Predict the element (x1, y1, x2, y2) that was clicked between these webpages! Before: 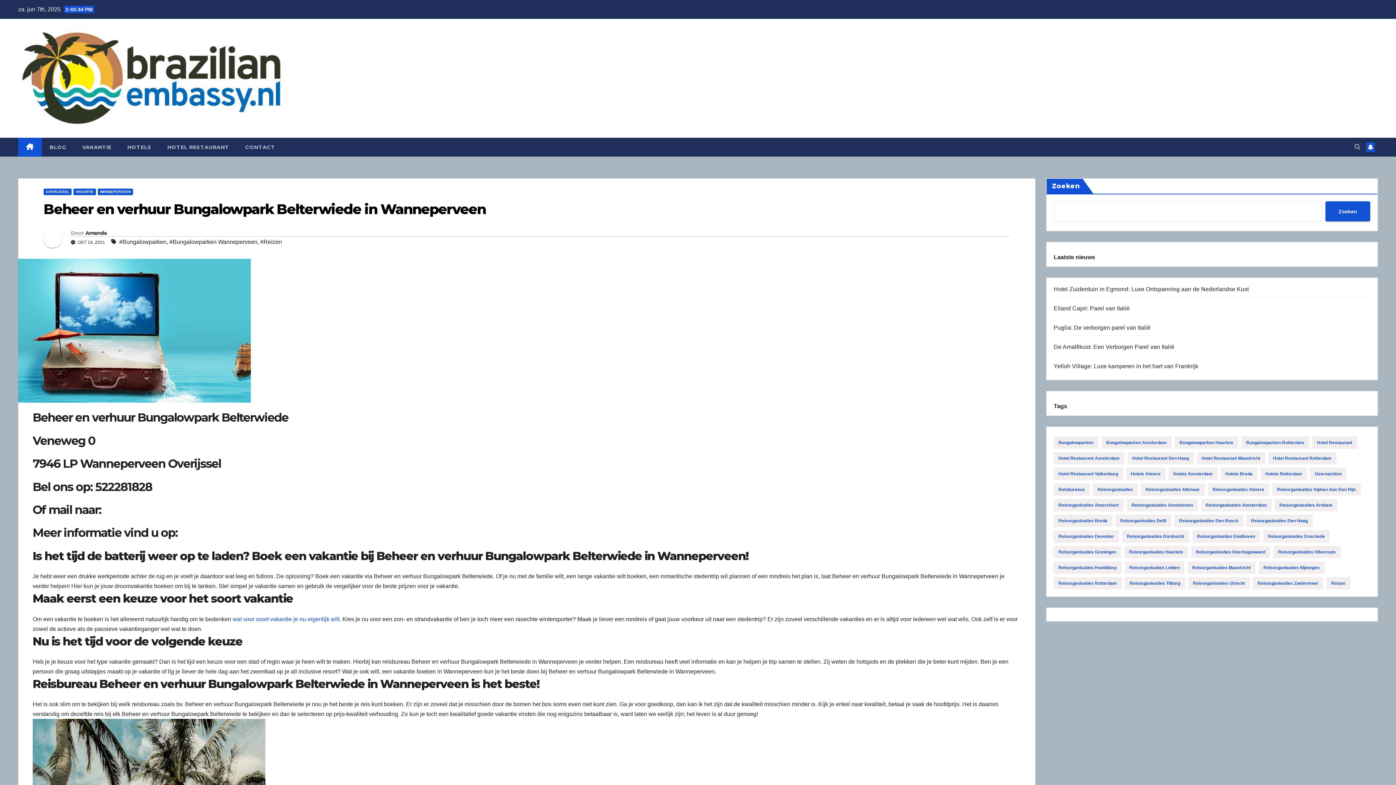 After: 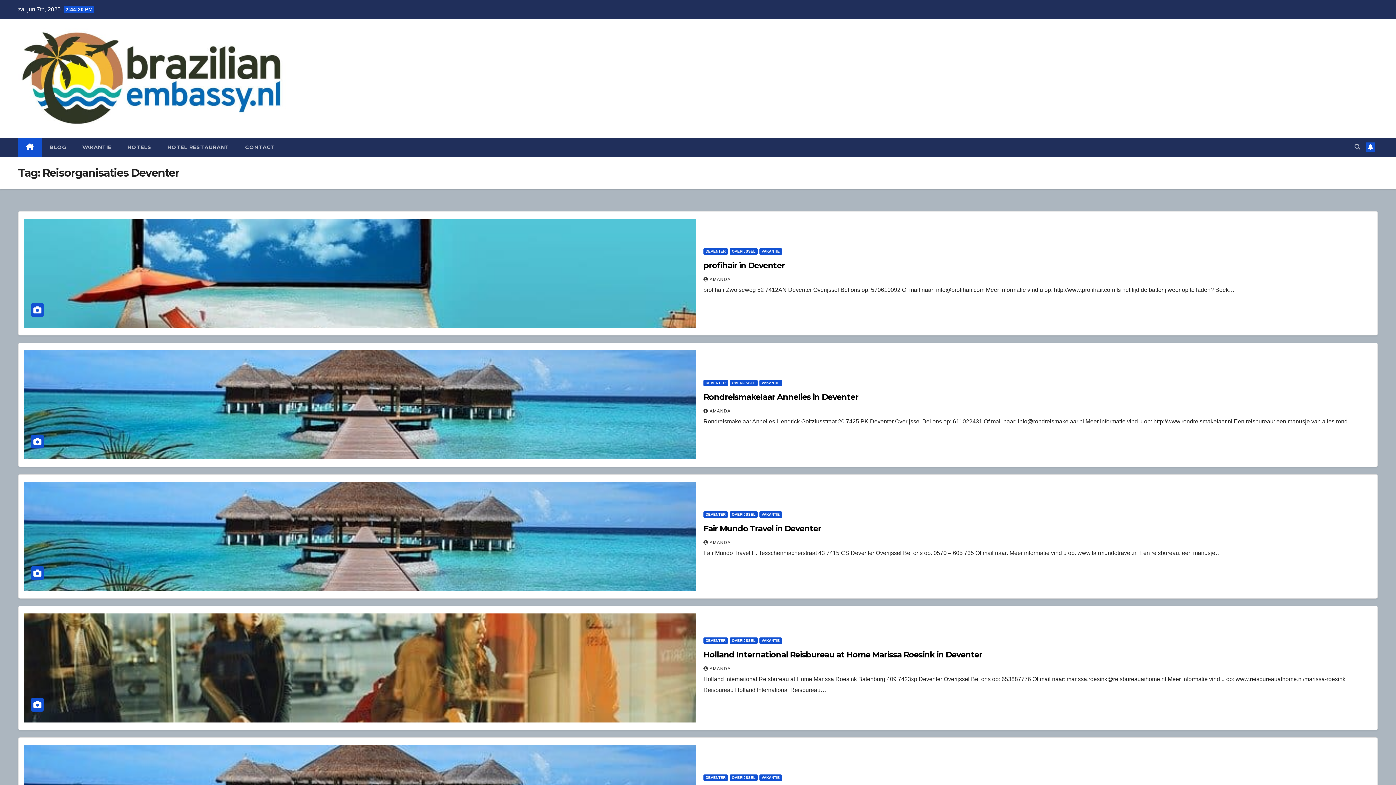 Action: label: Reisorganisaties Deventer (15 items) bbox: (1054, 530, 1119, 542)